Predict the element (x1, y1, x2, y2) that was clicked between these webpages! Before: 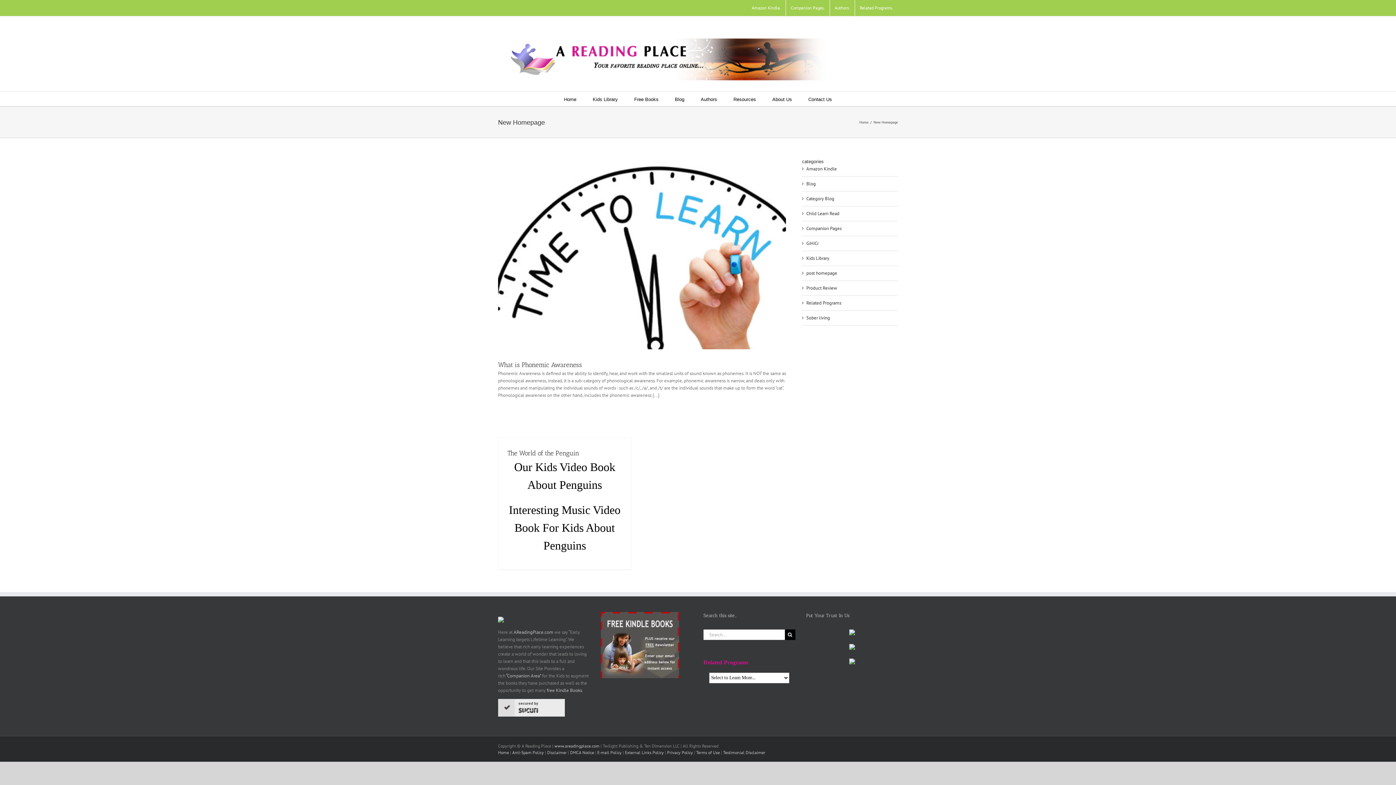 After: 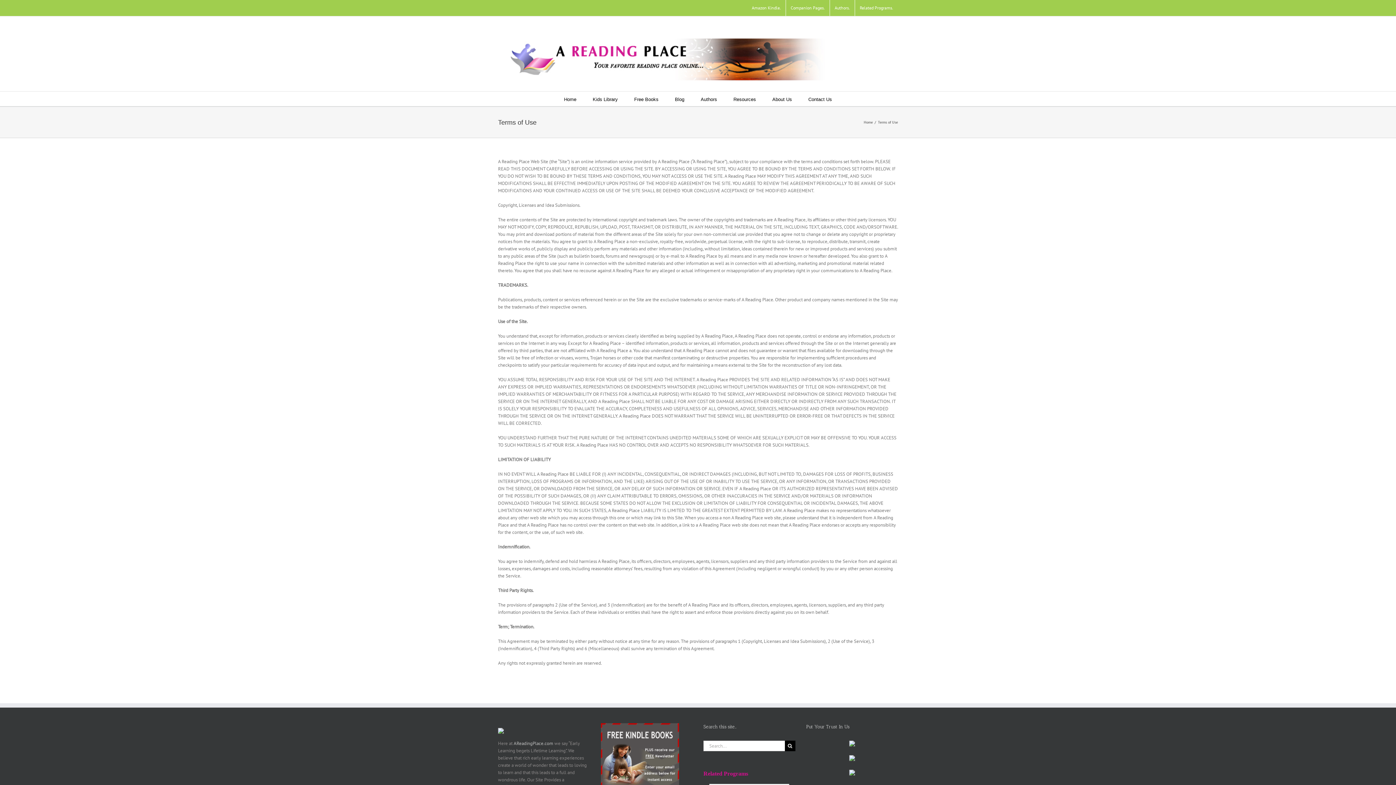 Action: label: Terms of Use bbox: (696, 750, 720, 755)